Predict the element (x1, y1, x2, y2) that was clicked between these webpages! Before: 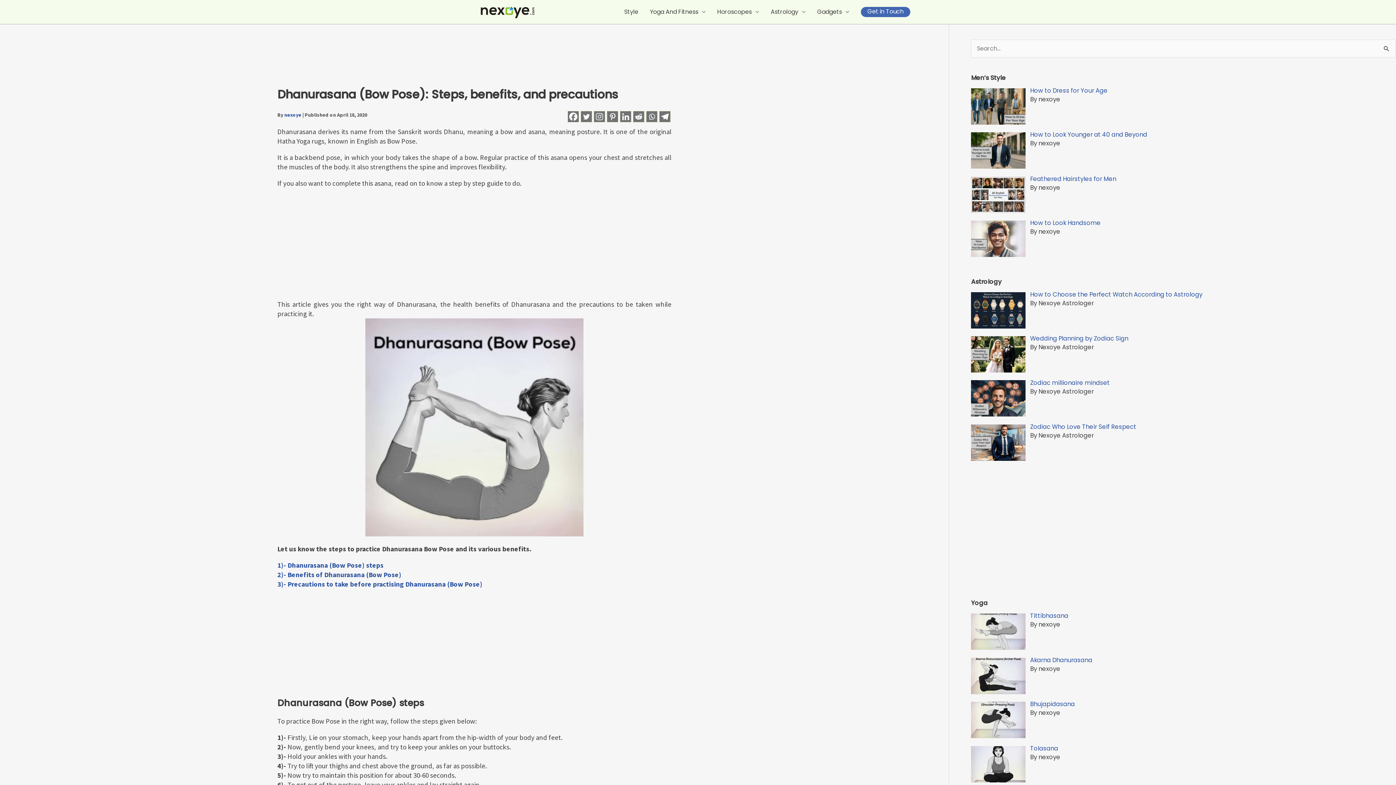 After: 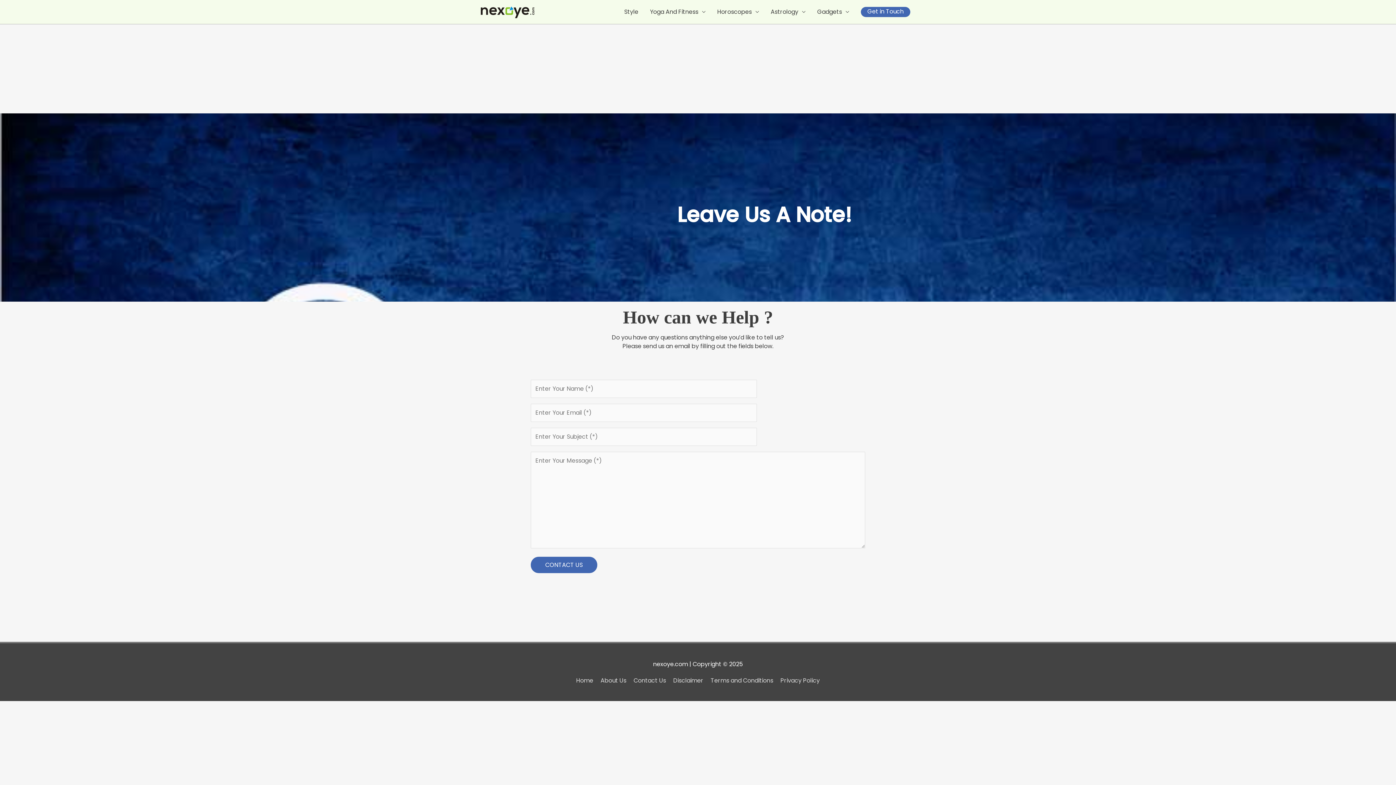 Action: label: Get in Touch bbox: (861, 6, 910, 17)